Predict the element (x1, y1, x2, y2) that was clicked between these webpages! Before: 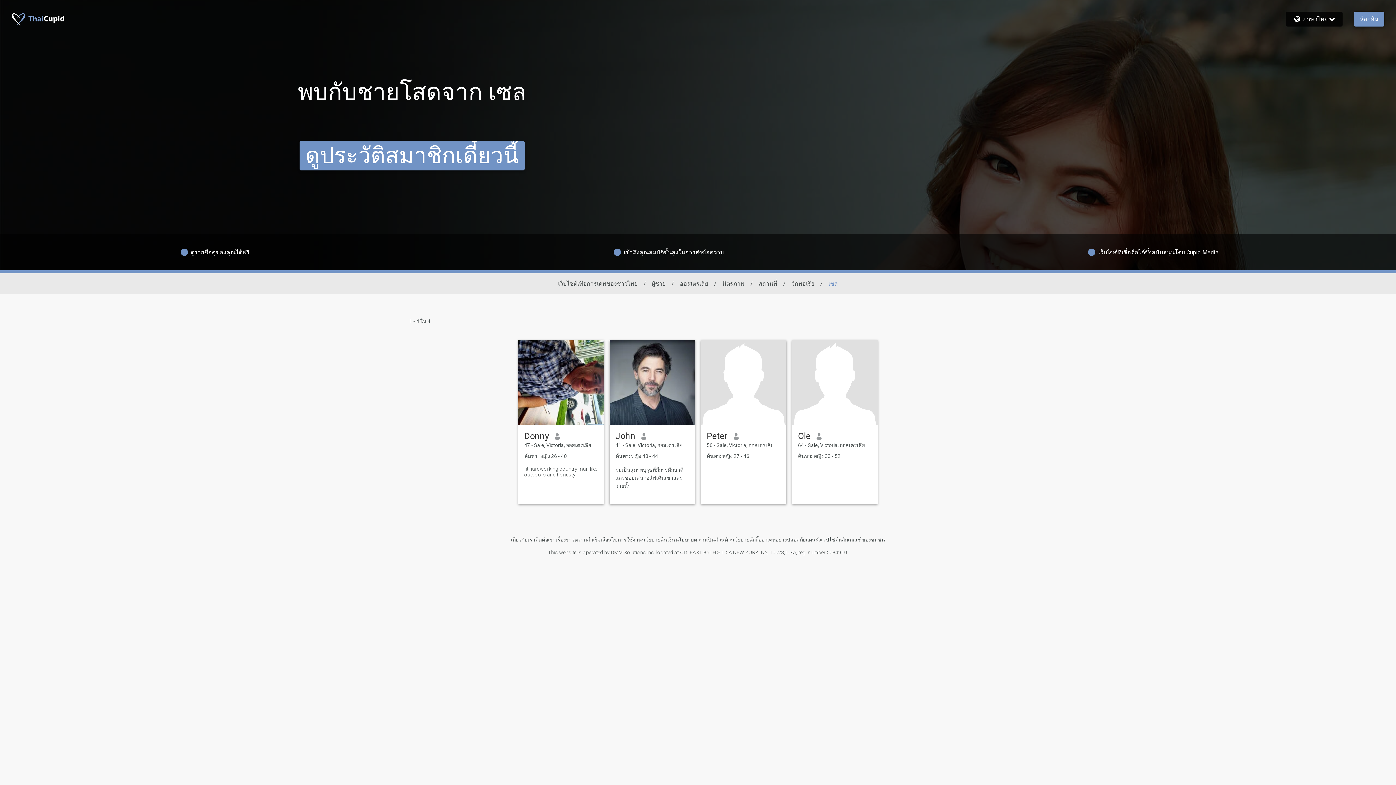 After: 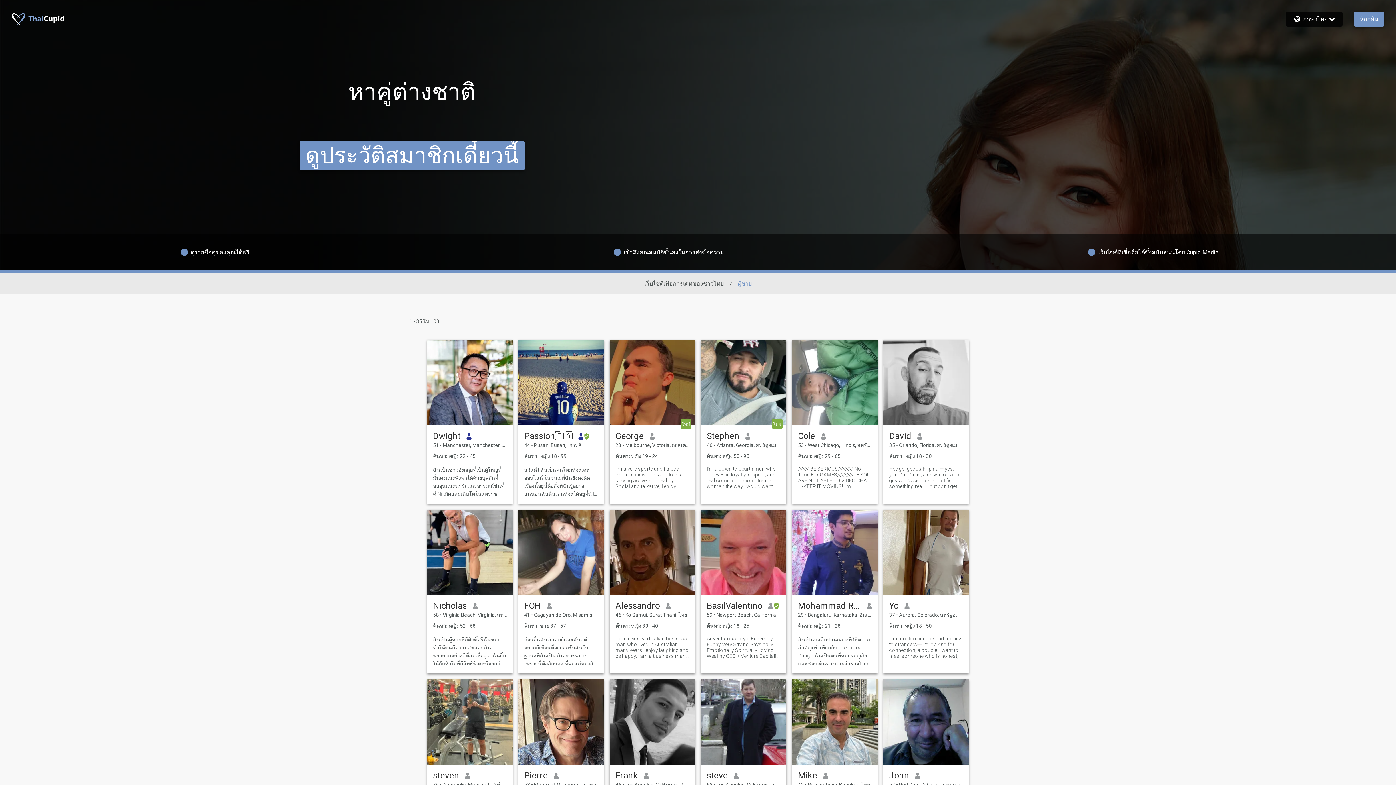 Action: label: ผู้ชาย bbox: (652, 279, 665, 288)